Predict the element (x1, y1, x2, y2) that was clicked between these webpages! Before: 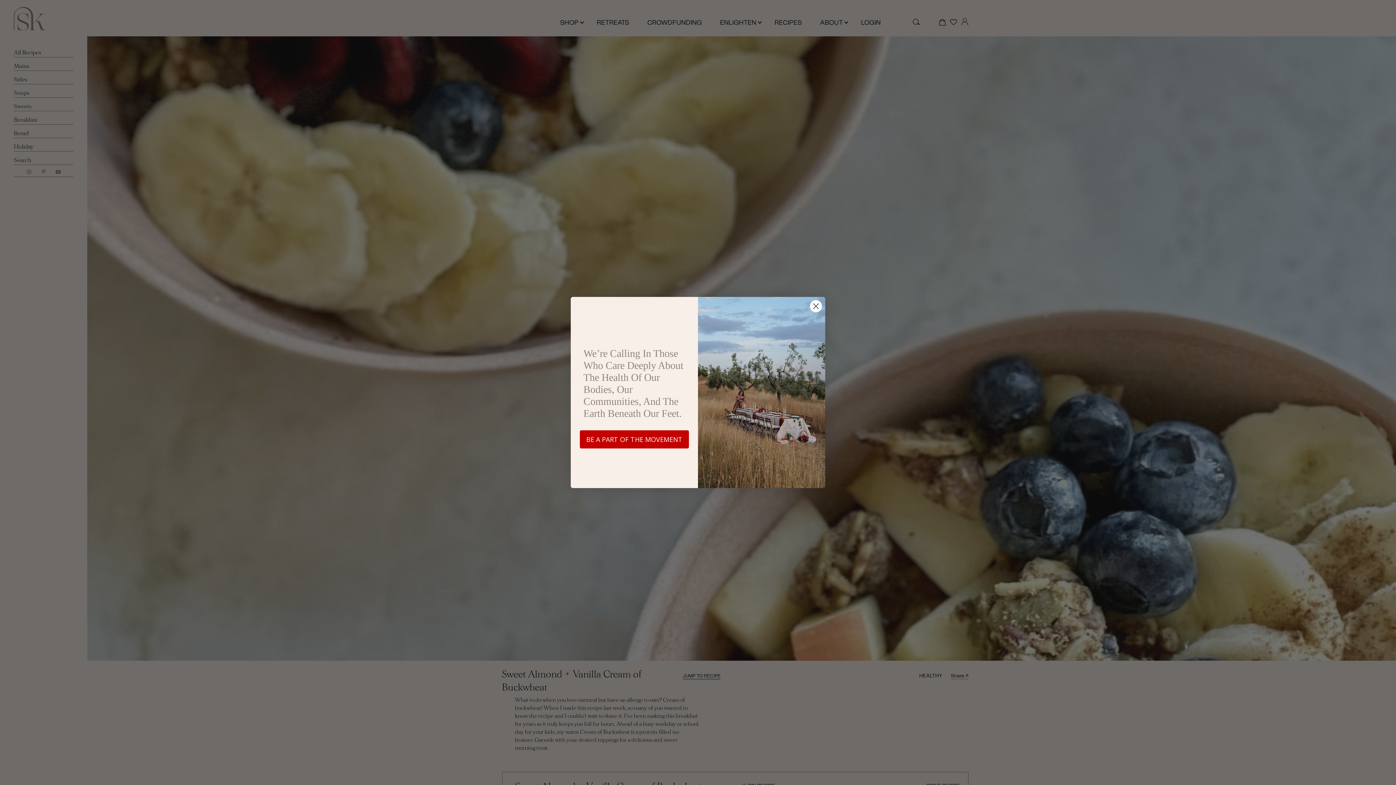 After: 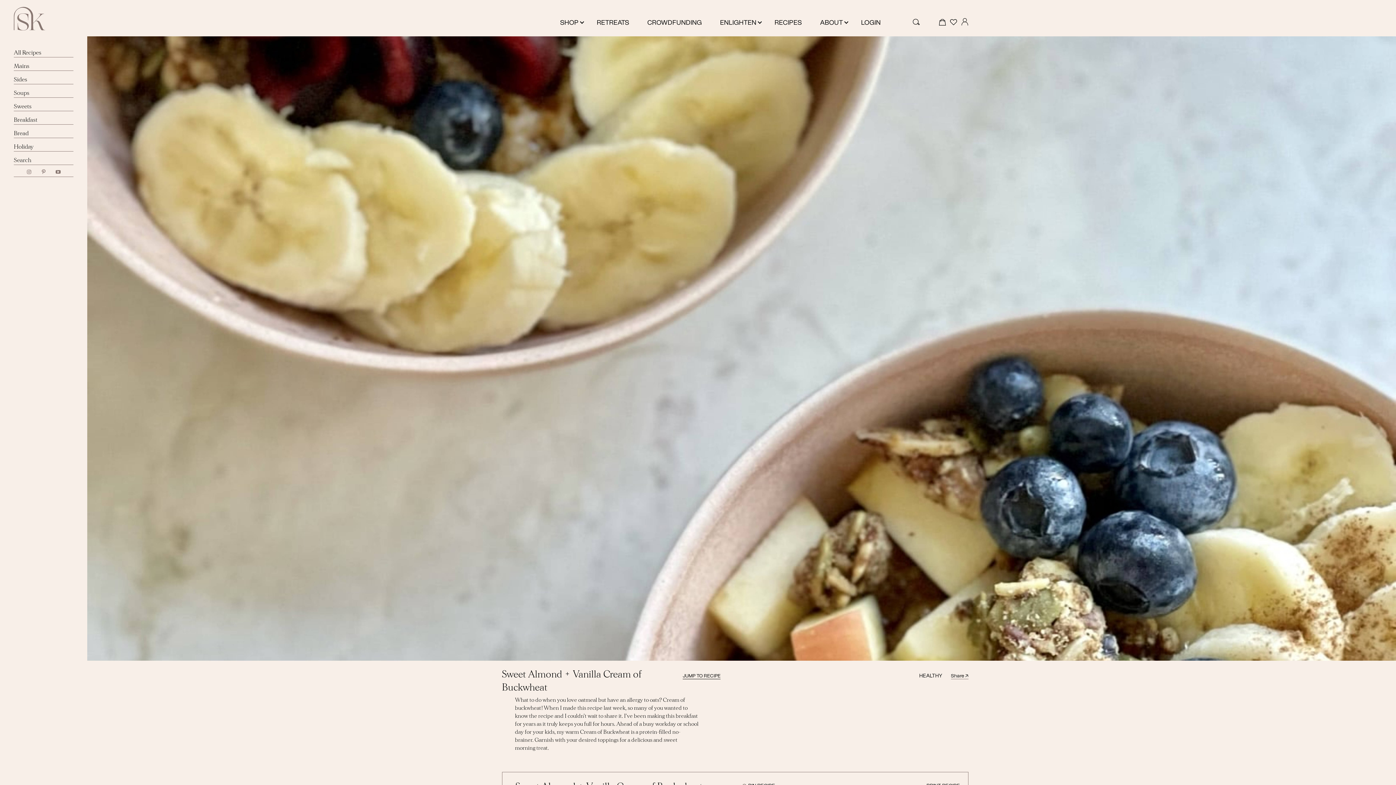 Action: label: Close dialog bbox: (809, 300, 822, 312)